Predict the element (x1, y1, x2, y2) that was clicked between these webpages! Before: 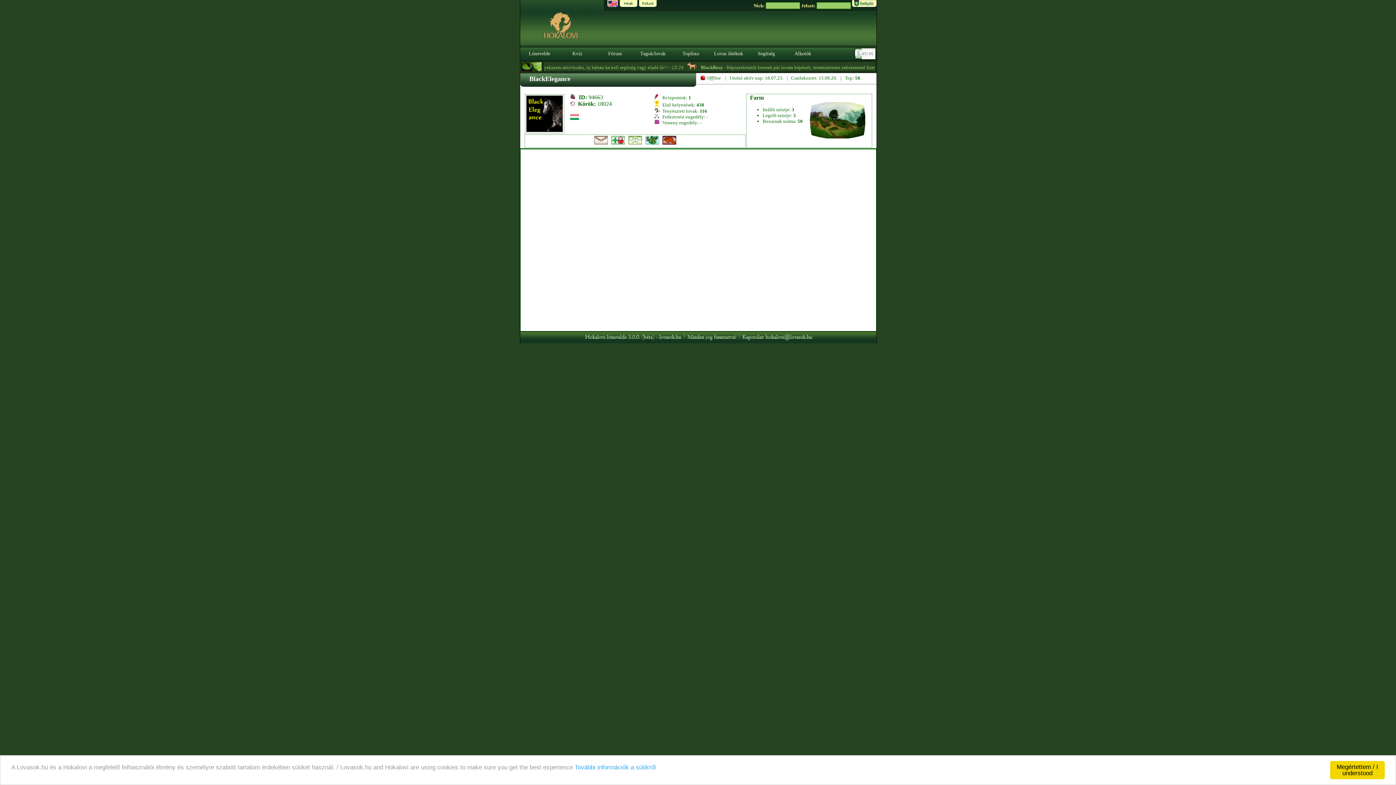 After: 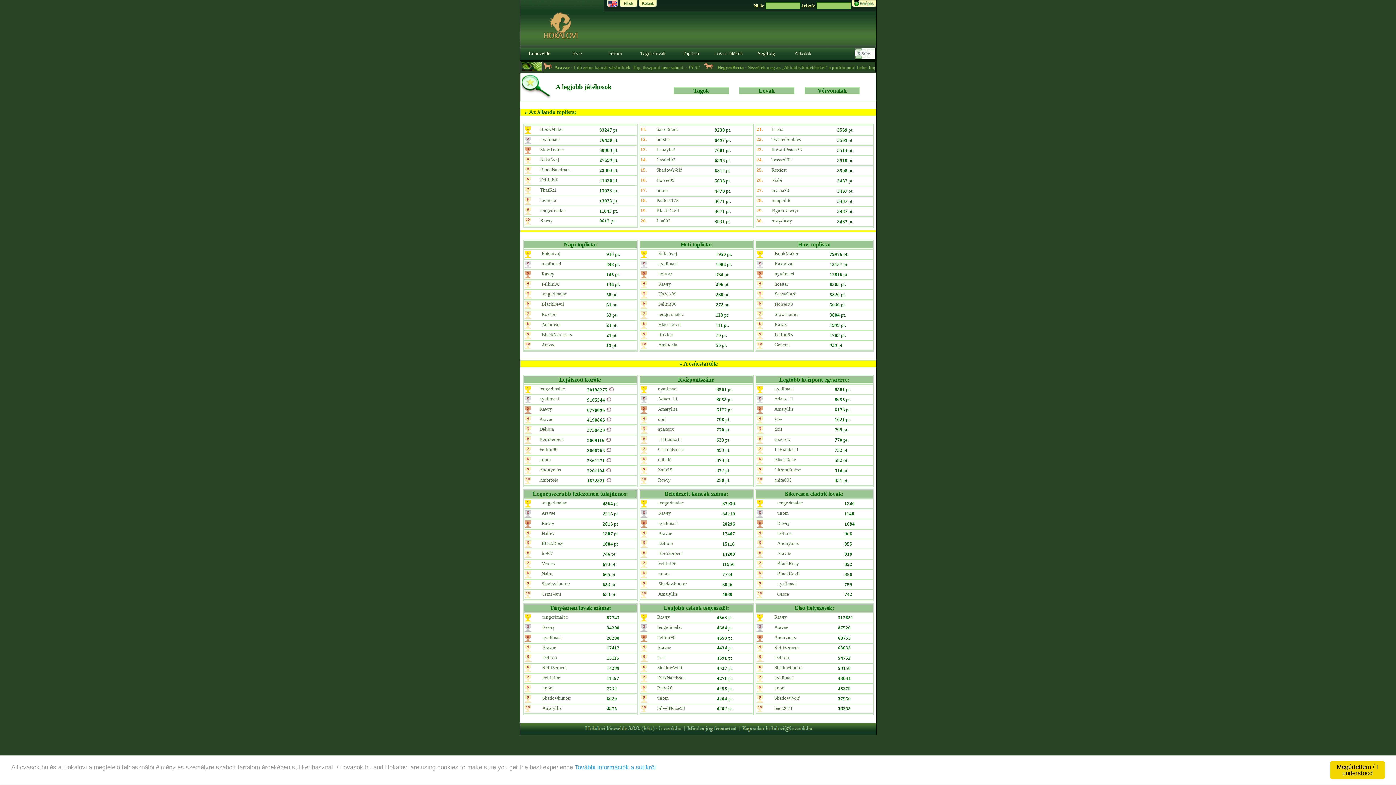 Action: bbox: (682, 50, 699, 56) label: Toplista